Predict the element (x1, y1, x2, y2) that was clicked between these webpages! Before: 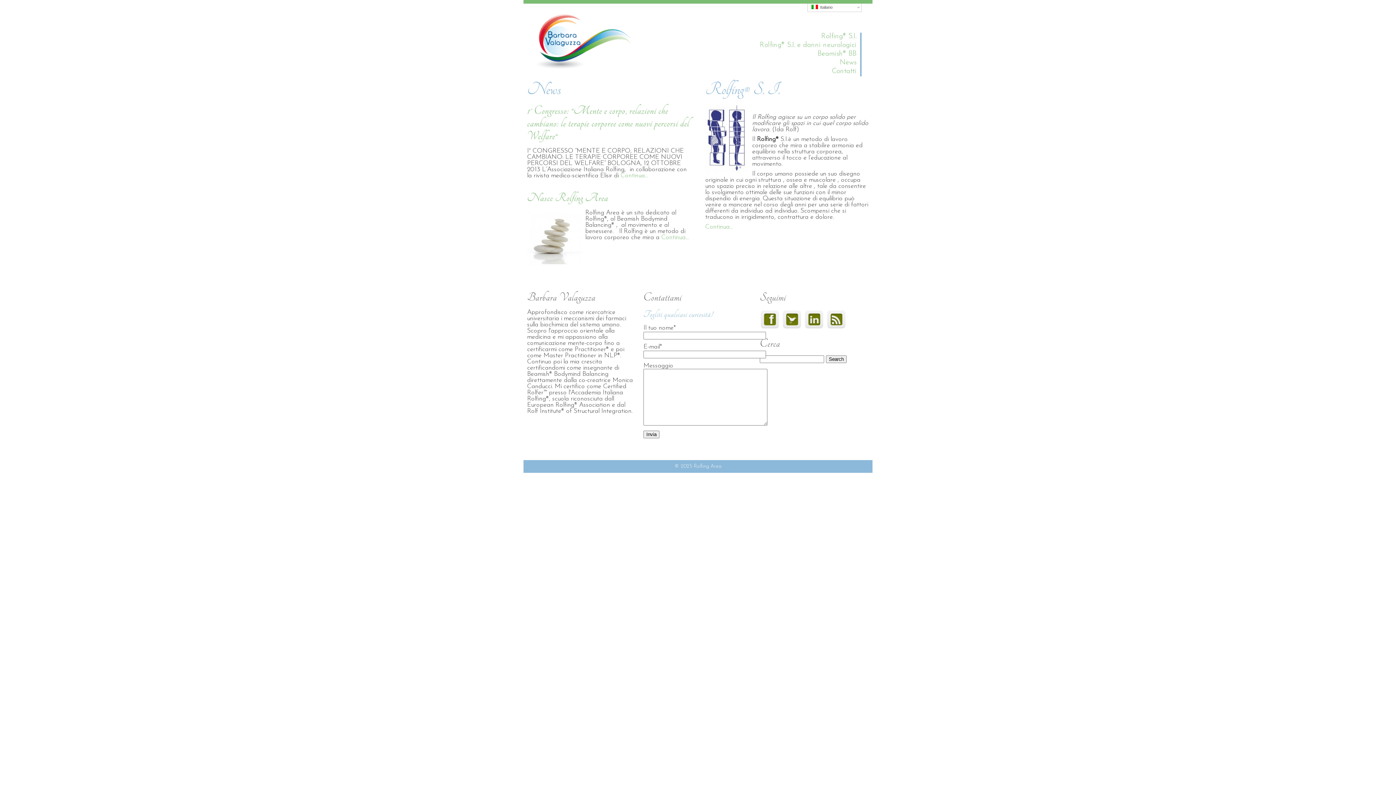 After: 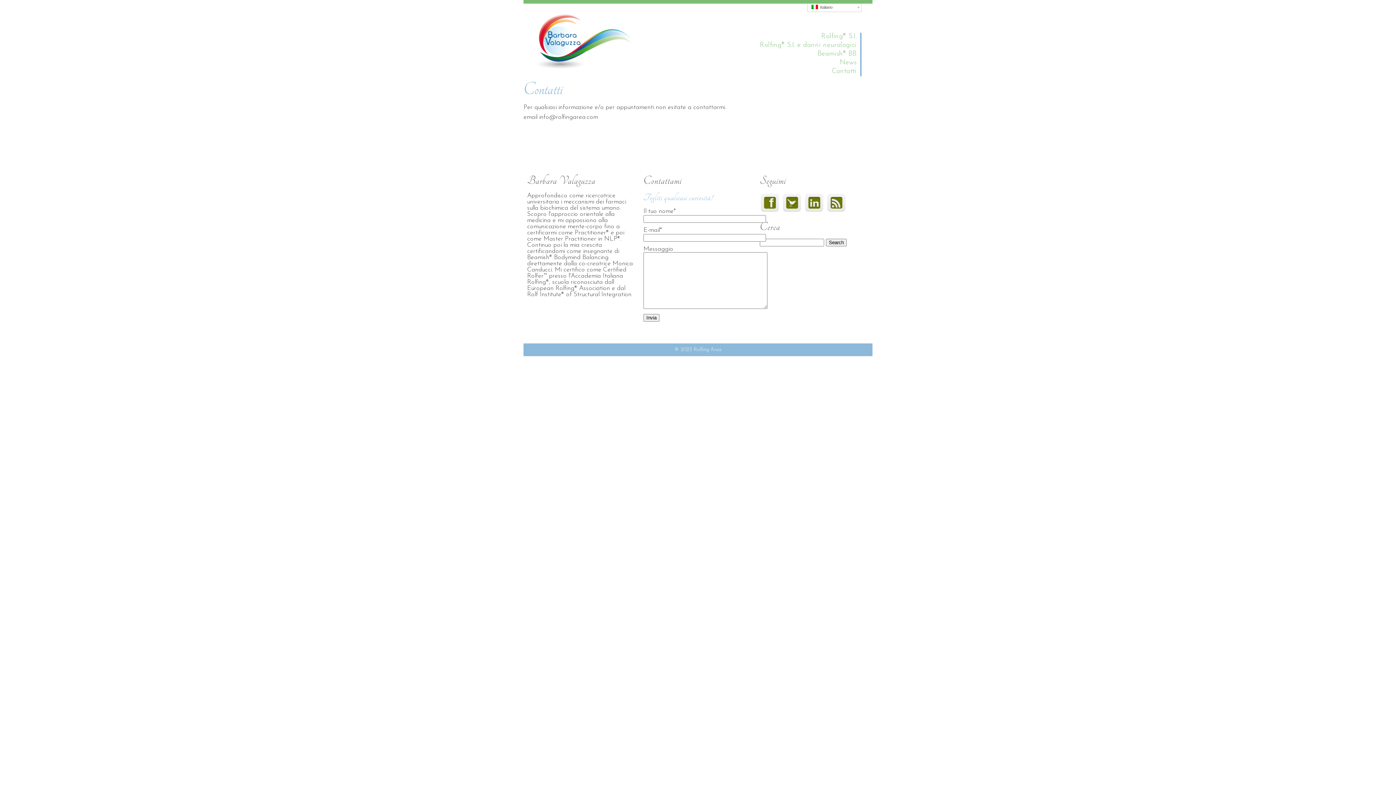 Action: bbox: (832, 67, 856, 74) label: Contatti